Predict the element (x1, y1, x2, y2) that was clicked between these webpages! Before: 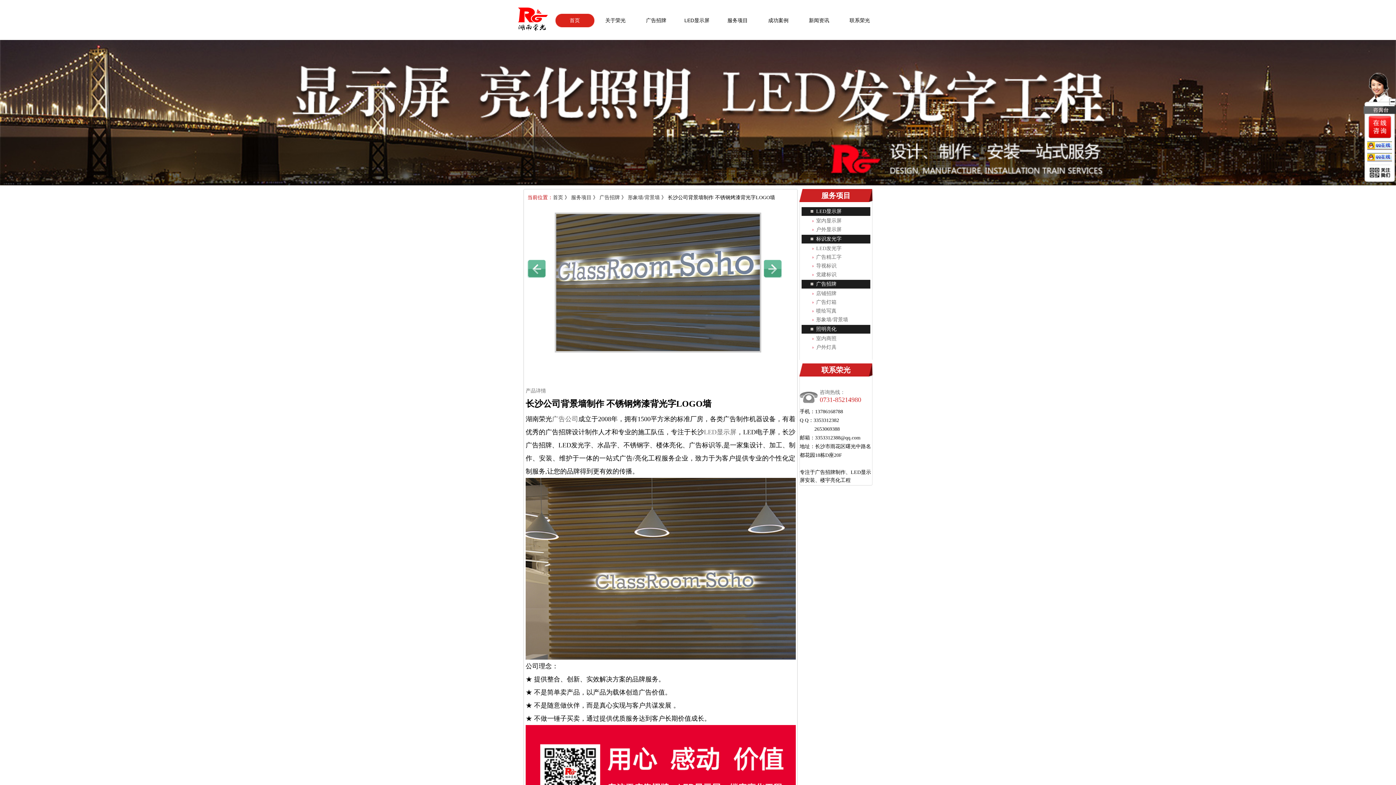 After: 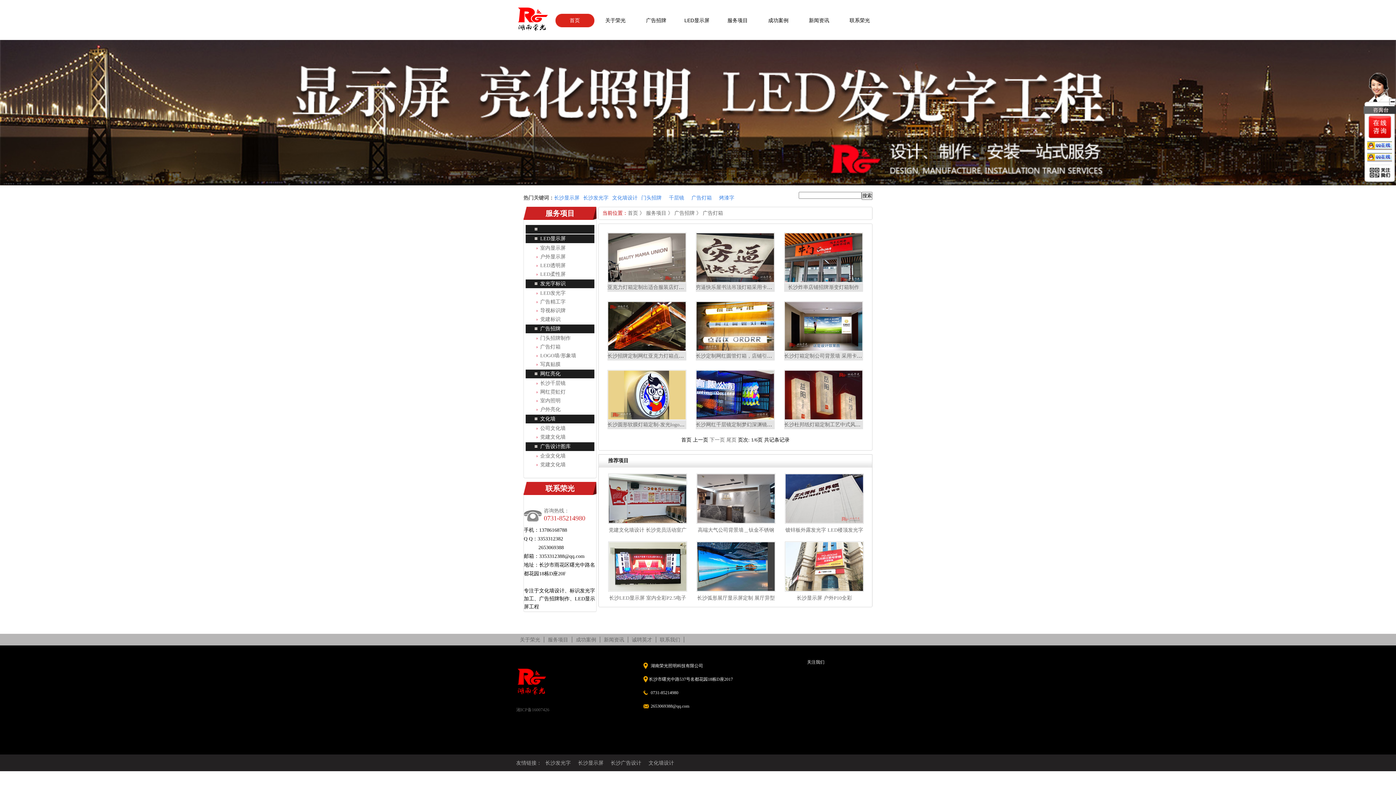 Action: label: 广告灯箱 bbox: (801, 298, 870, 306)